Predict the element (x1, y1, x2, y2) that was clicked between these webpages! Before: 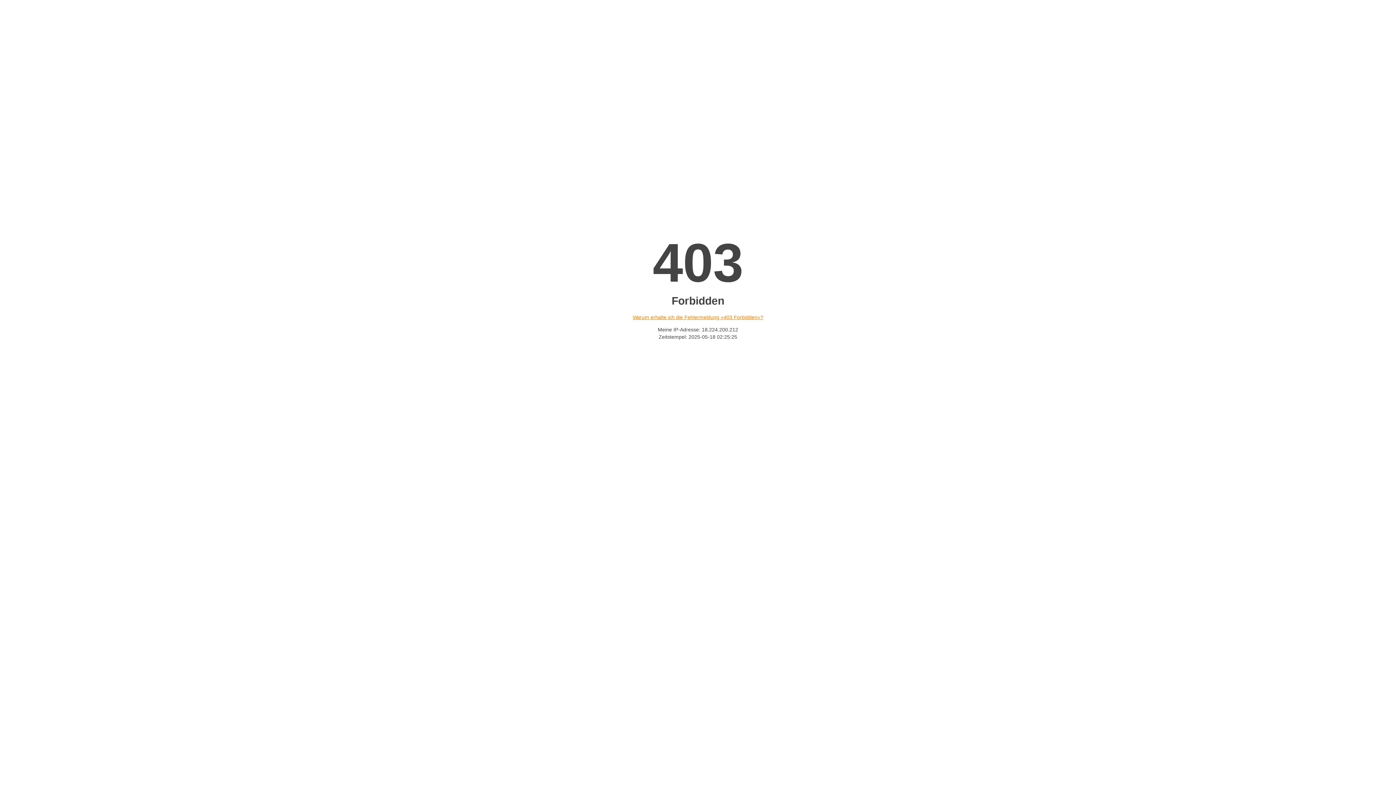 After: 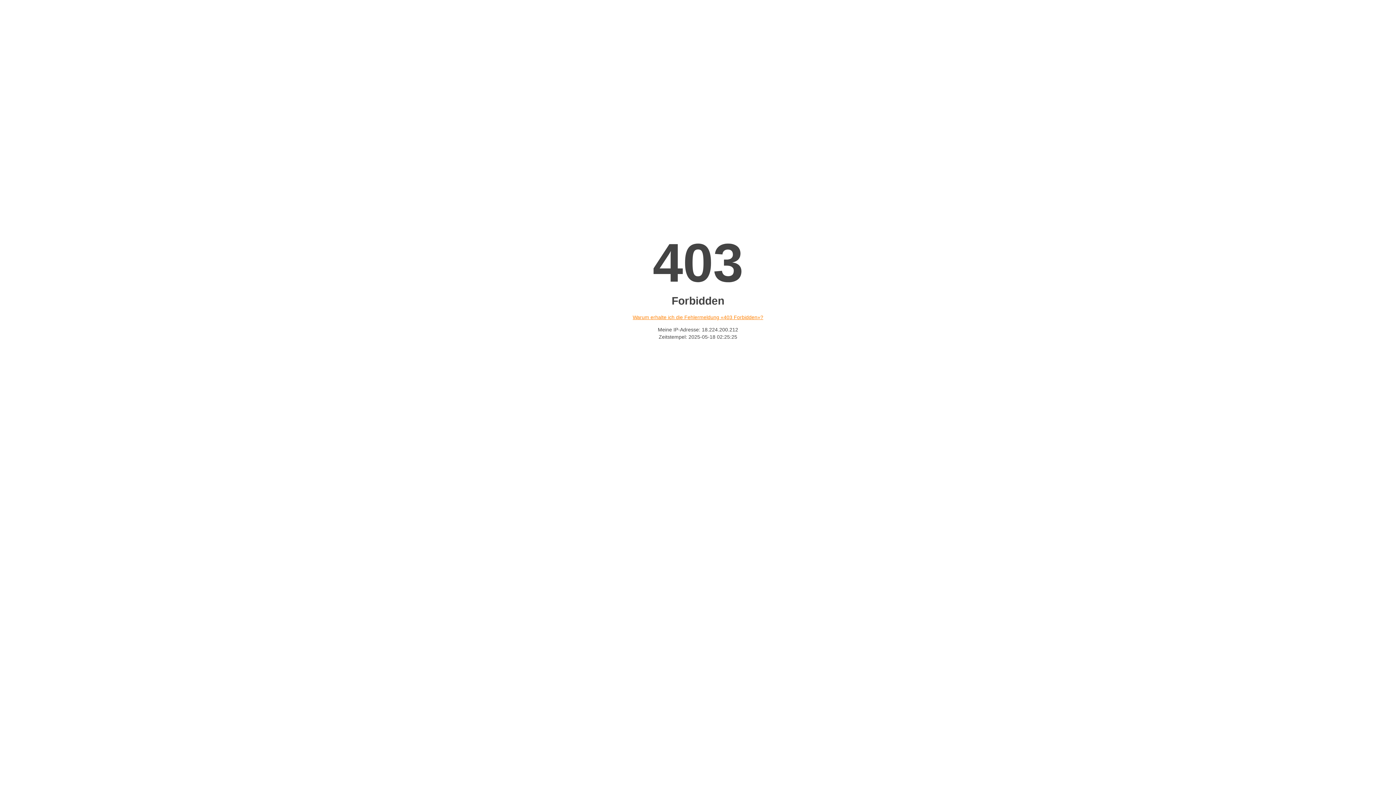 Action: bbox: (632, 314, 763, 320) label: Warum erhalte ich die Fehlermeldung «403 Forbidden»?